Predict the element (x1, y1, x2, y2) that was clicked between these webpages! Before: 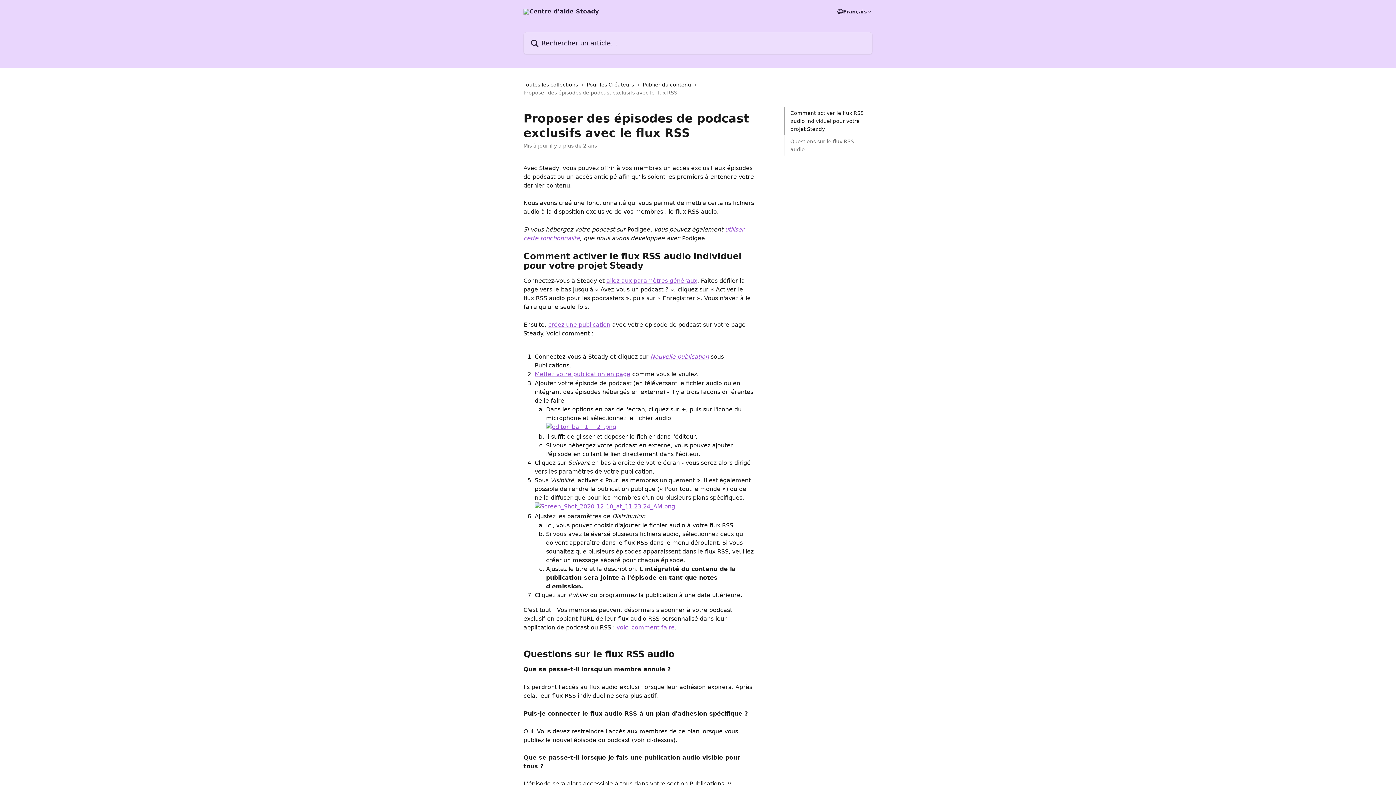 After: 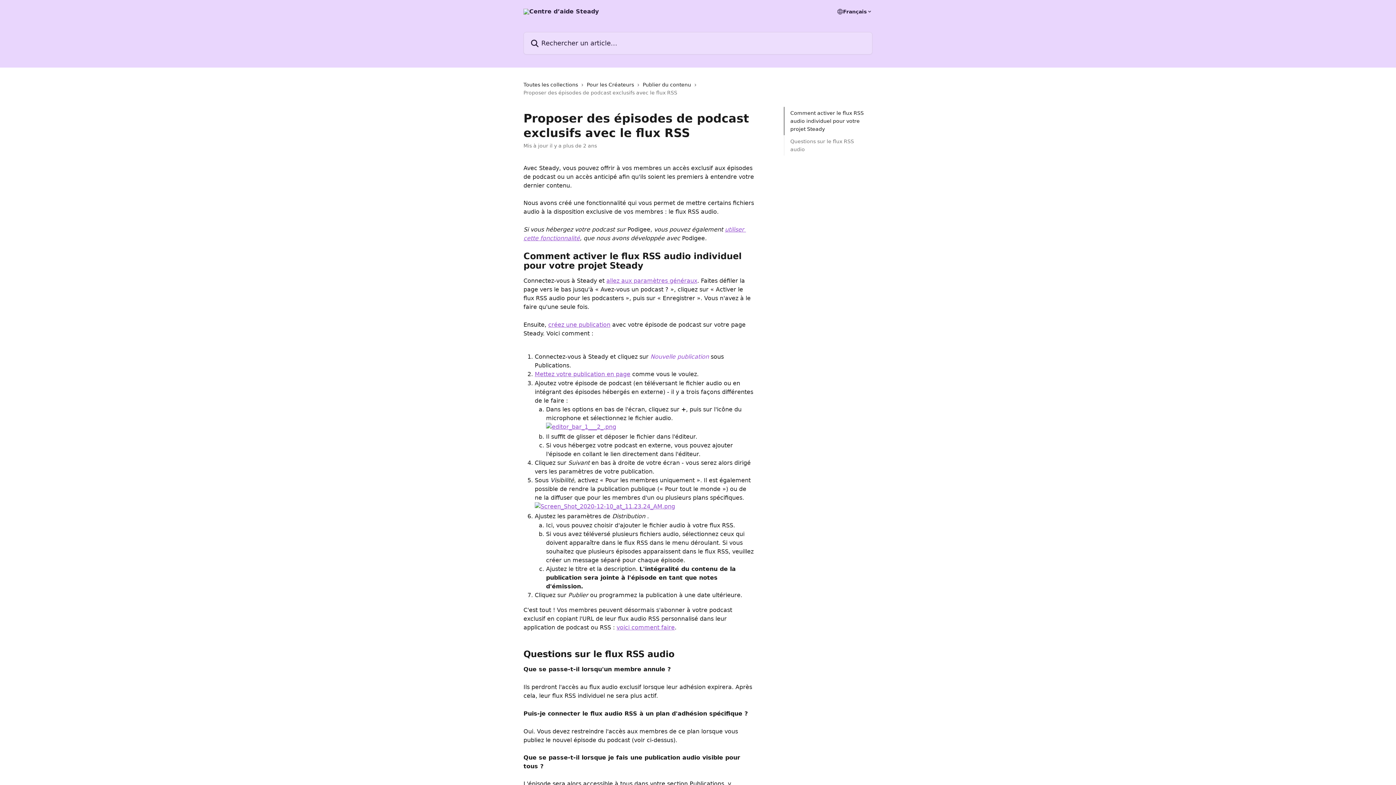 Action: bbox: (650, 353, 709, 360) label: Nouvelle publication